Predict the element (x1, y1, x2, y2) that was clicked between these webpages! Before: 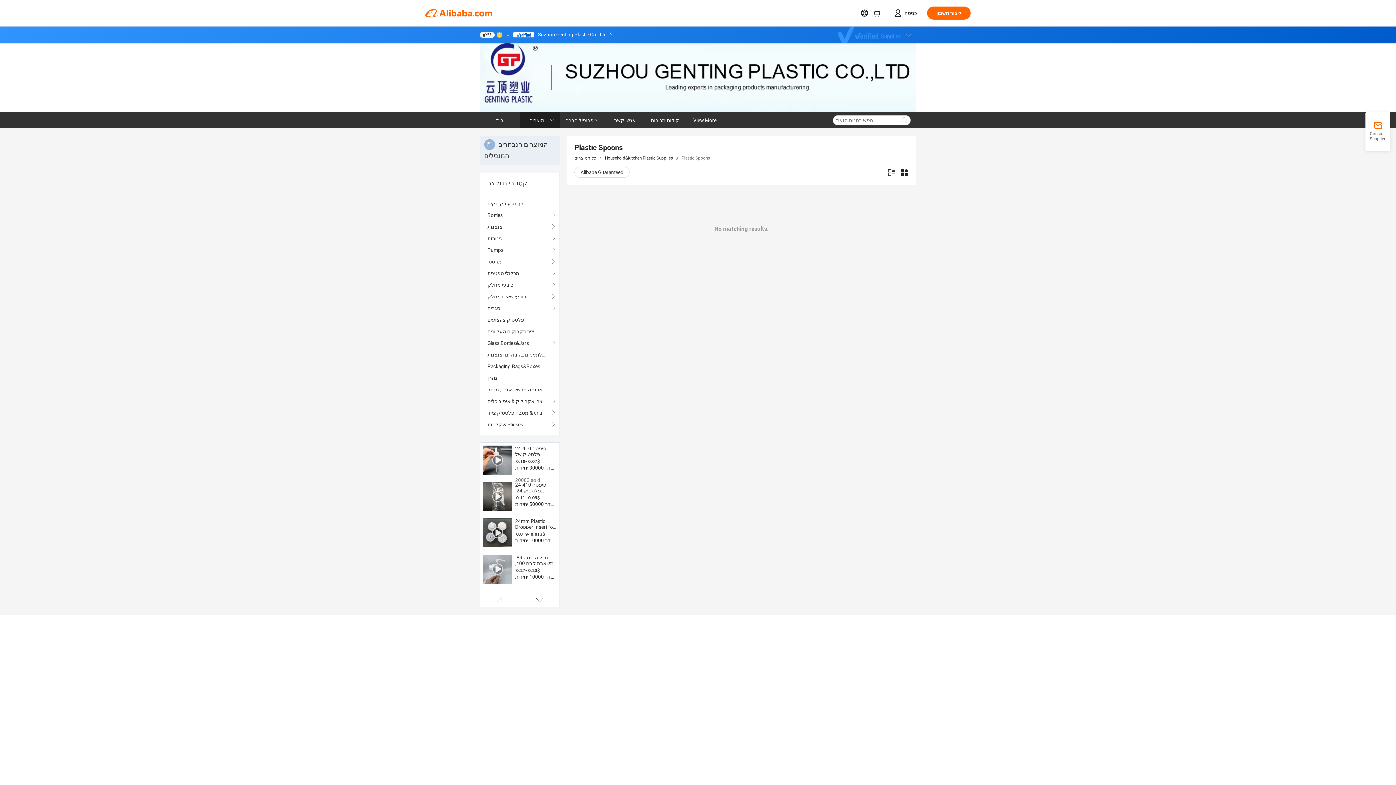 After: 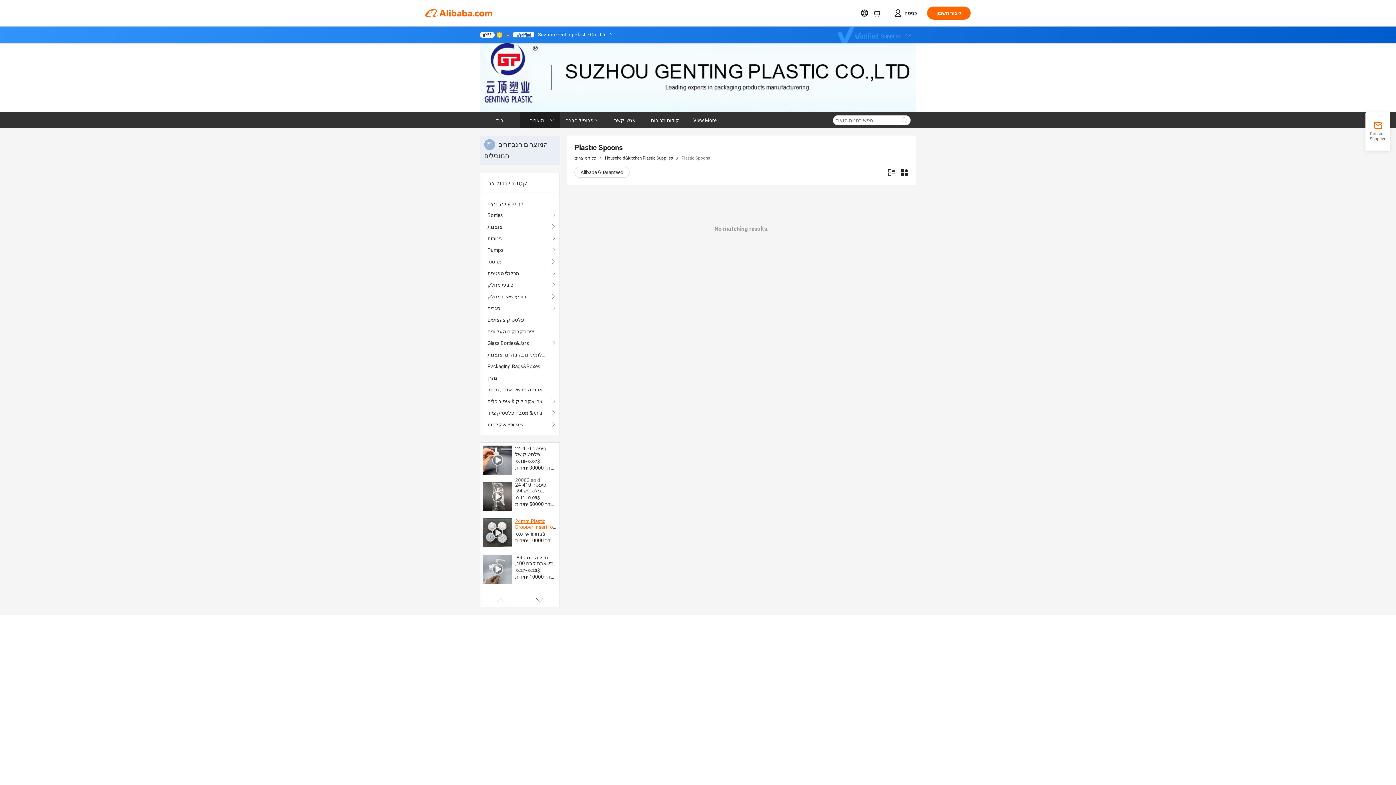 Action: bbox: (515, 518, 554, 536) label: 24mm Plastic Dropper Insert for Plastic Bottles